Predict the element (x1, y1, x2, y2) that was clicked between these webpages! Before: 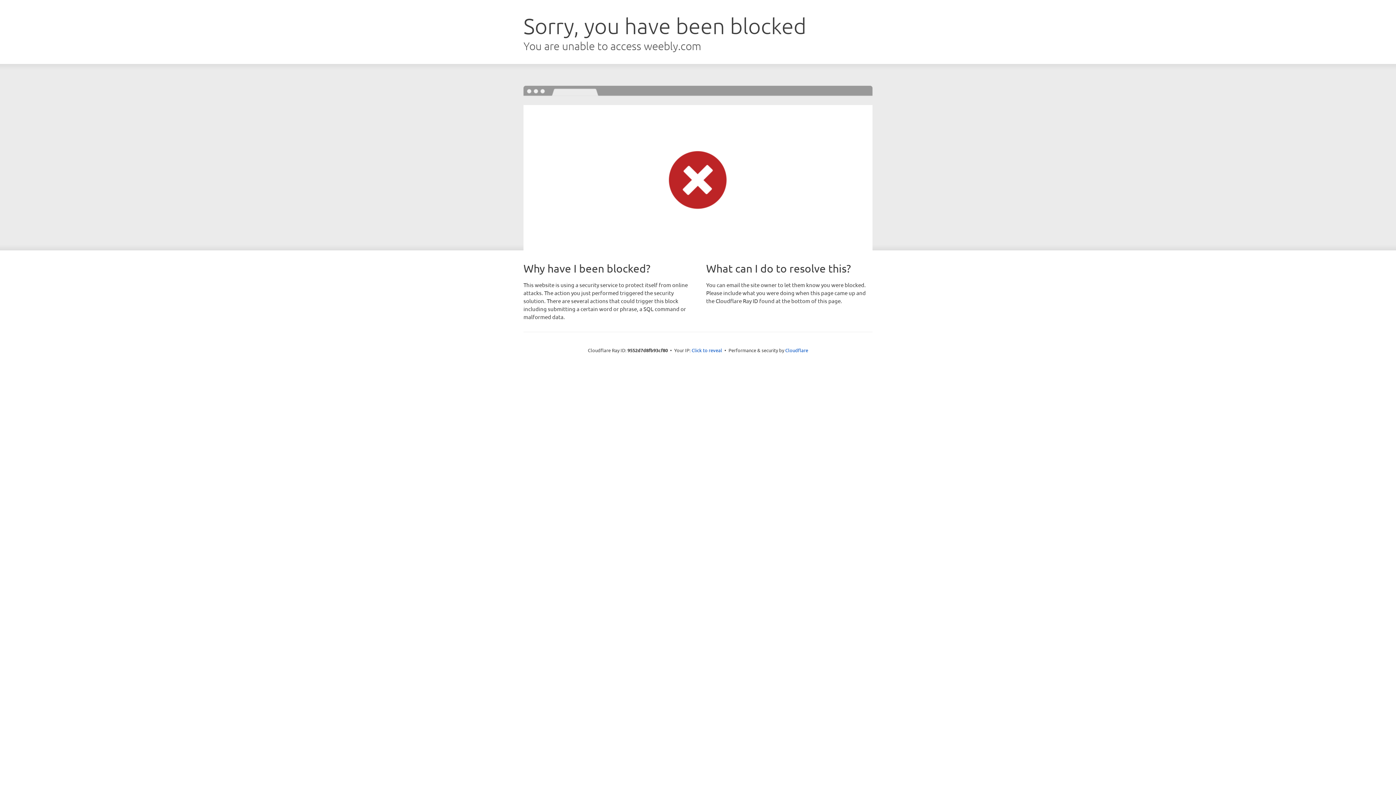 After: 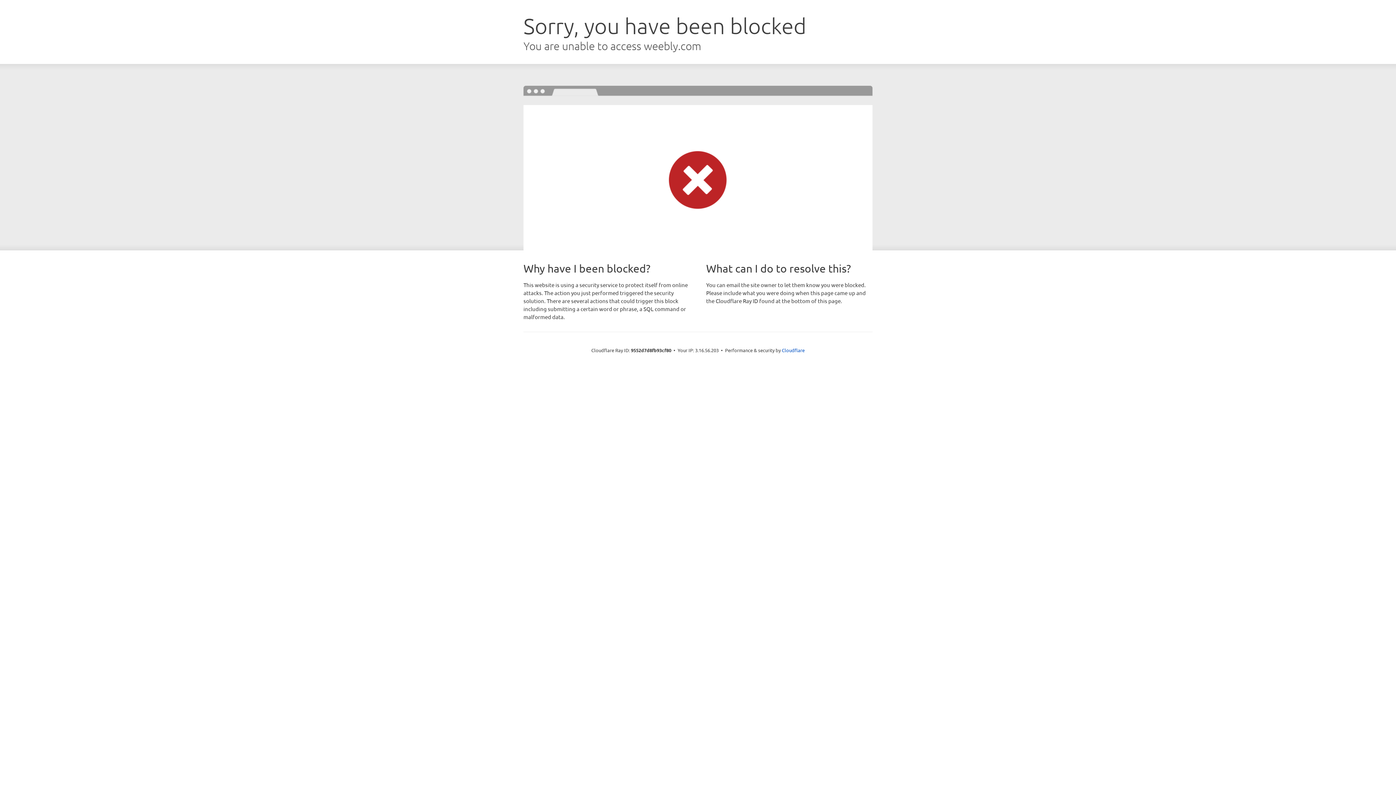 Action: label: Click to reveal bbox: (691, 346, 722, 353)